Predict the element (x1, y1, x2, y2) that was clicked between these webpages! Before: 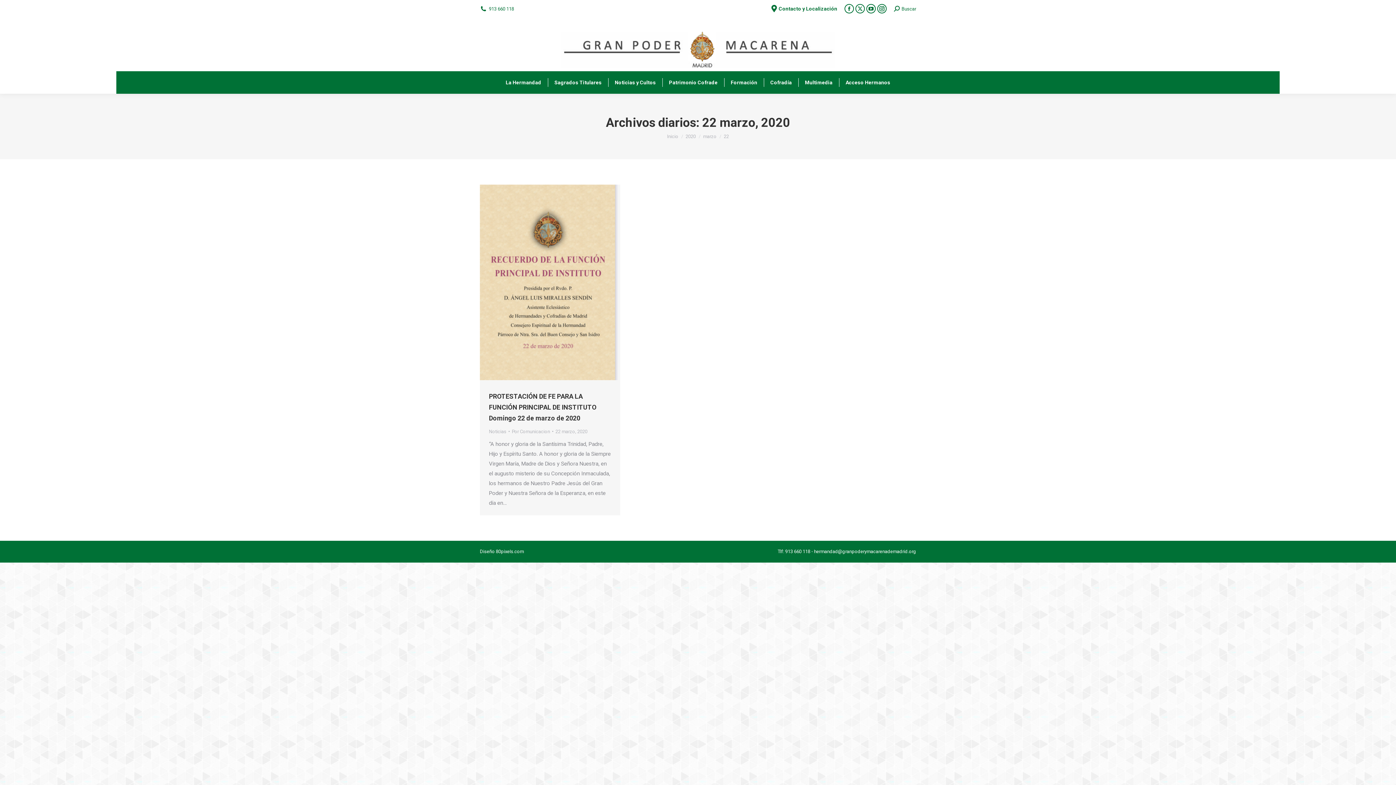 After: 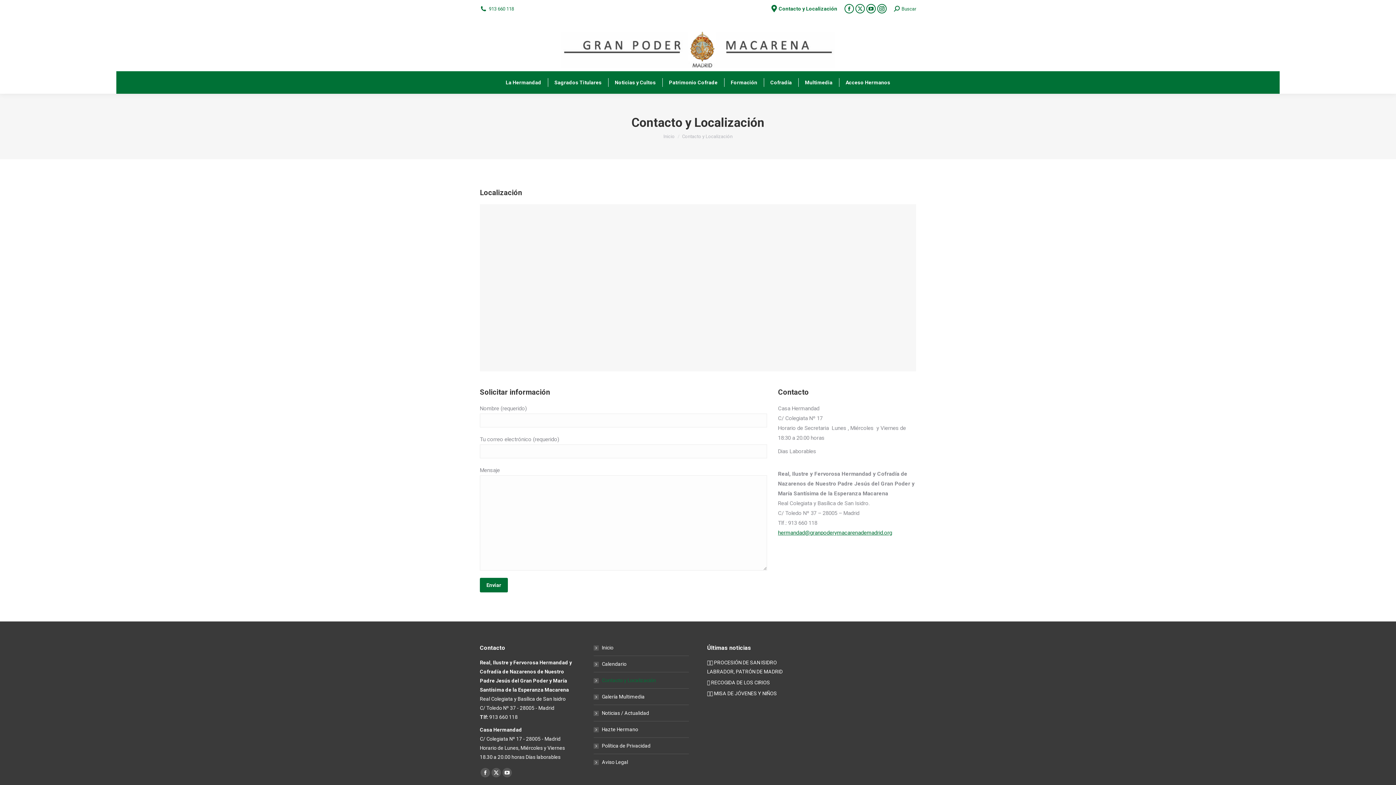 Action: bbox: (771, 1, 837, 15) label: Contacto y Localización